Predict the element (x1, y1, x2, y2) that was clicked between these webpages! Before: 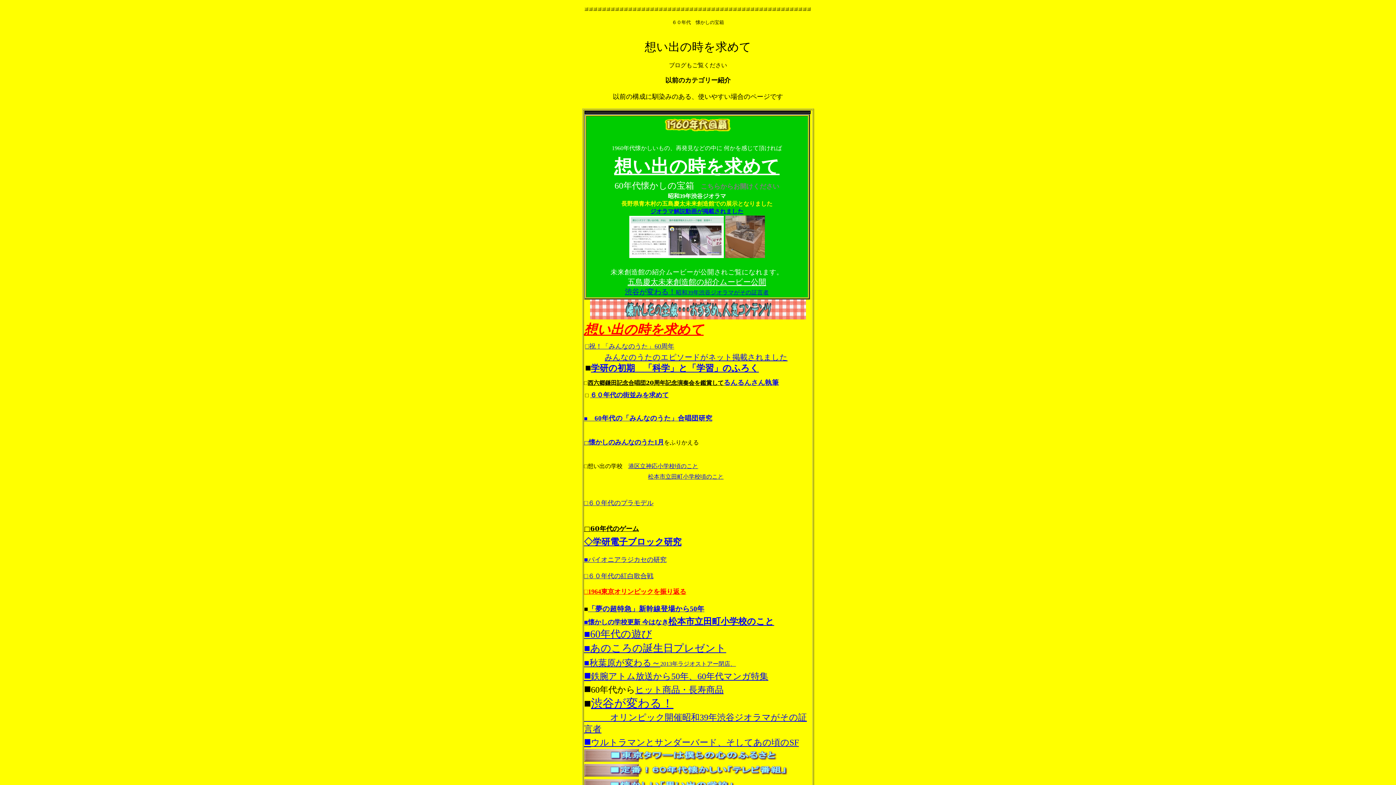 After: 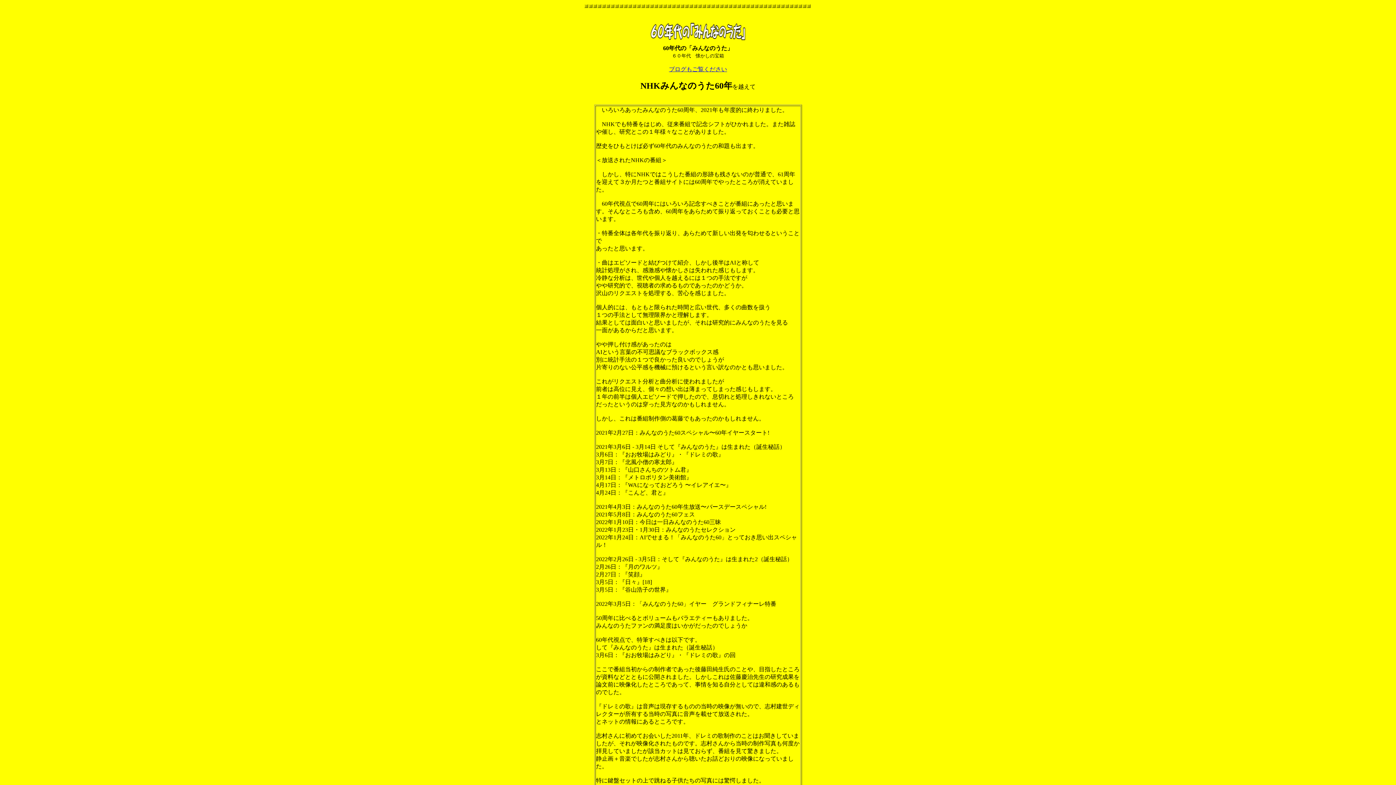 Action: label: □祝！「みんなのうた」60周年 bbox: (585, 340, 674, 350)